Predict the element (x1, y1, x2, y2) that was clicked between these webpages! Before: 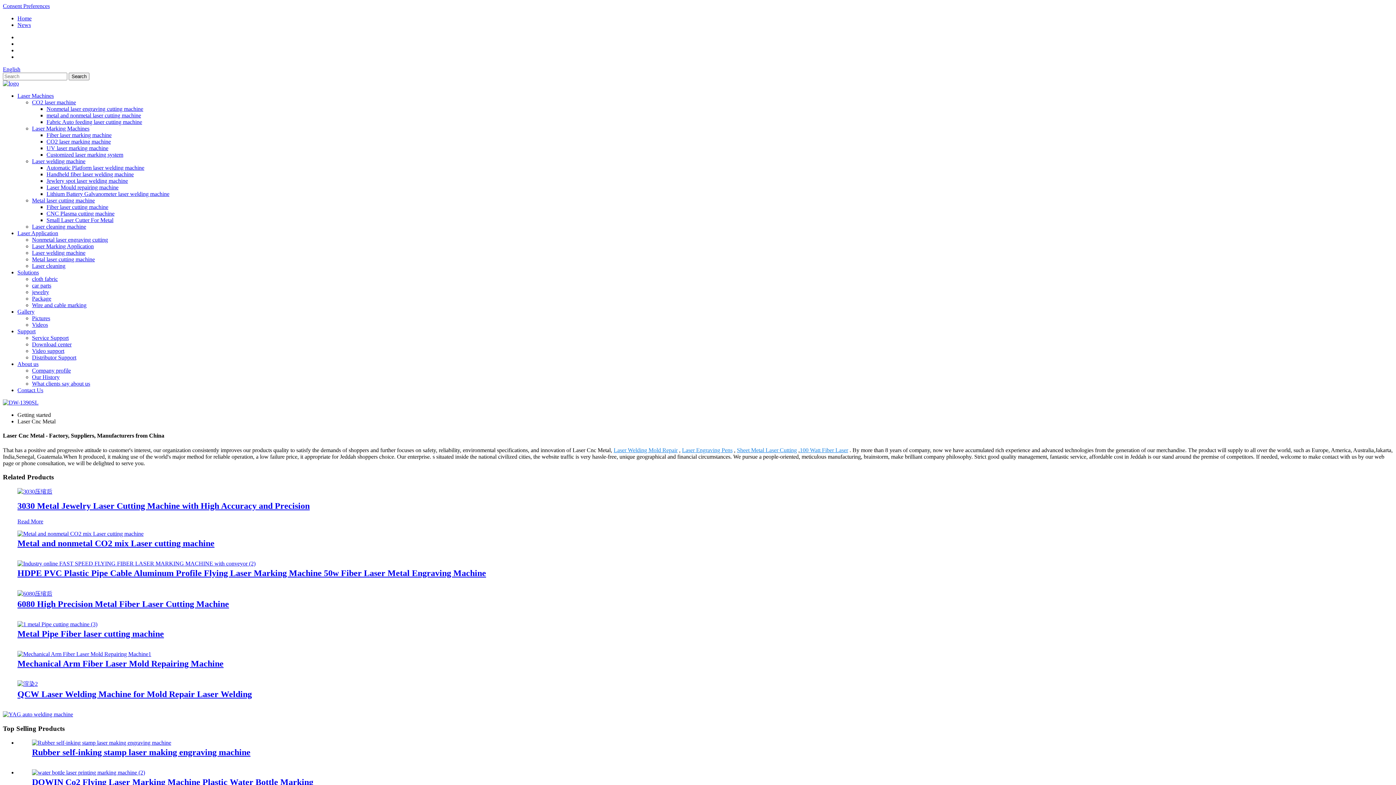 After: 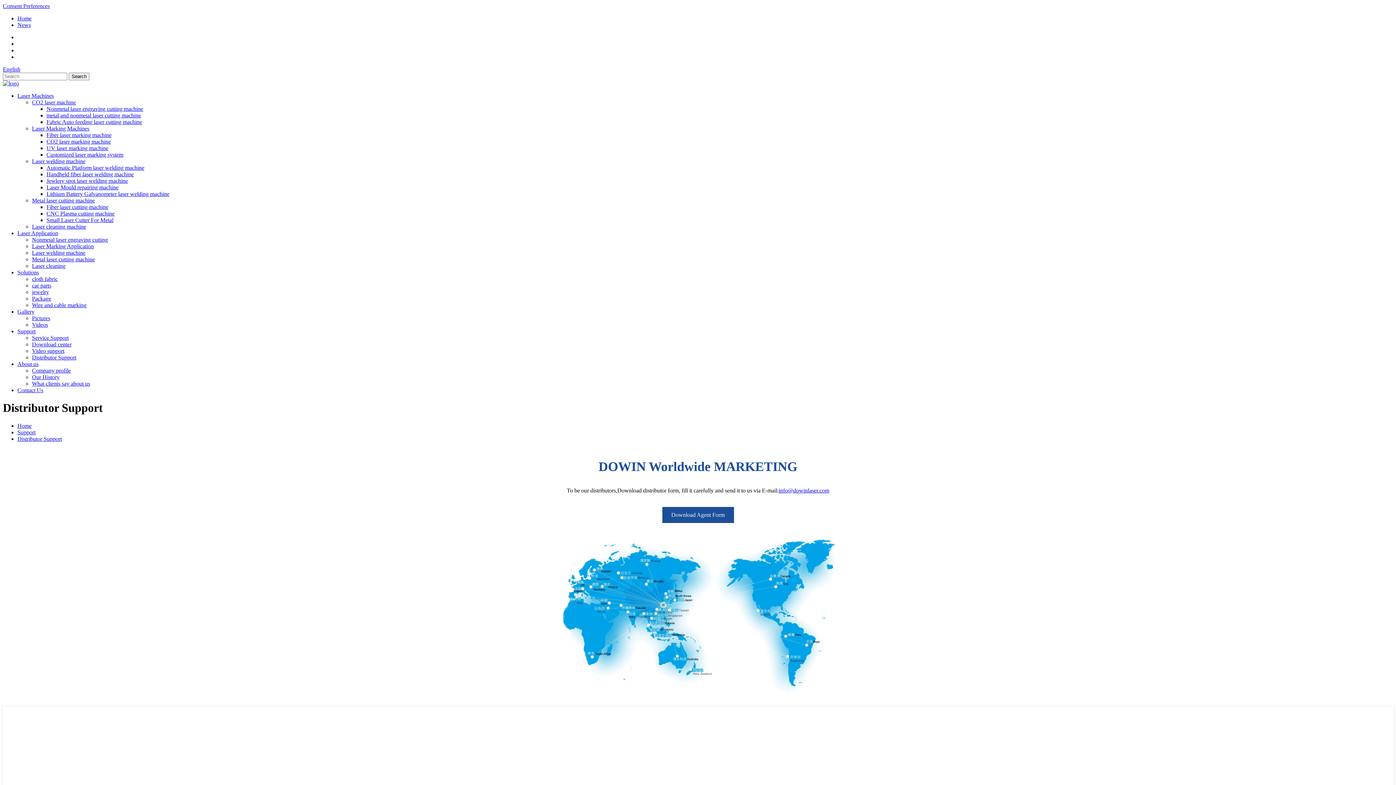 Action: label: Distributor Support bbox: (32, 354, 76, 360)